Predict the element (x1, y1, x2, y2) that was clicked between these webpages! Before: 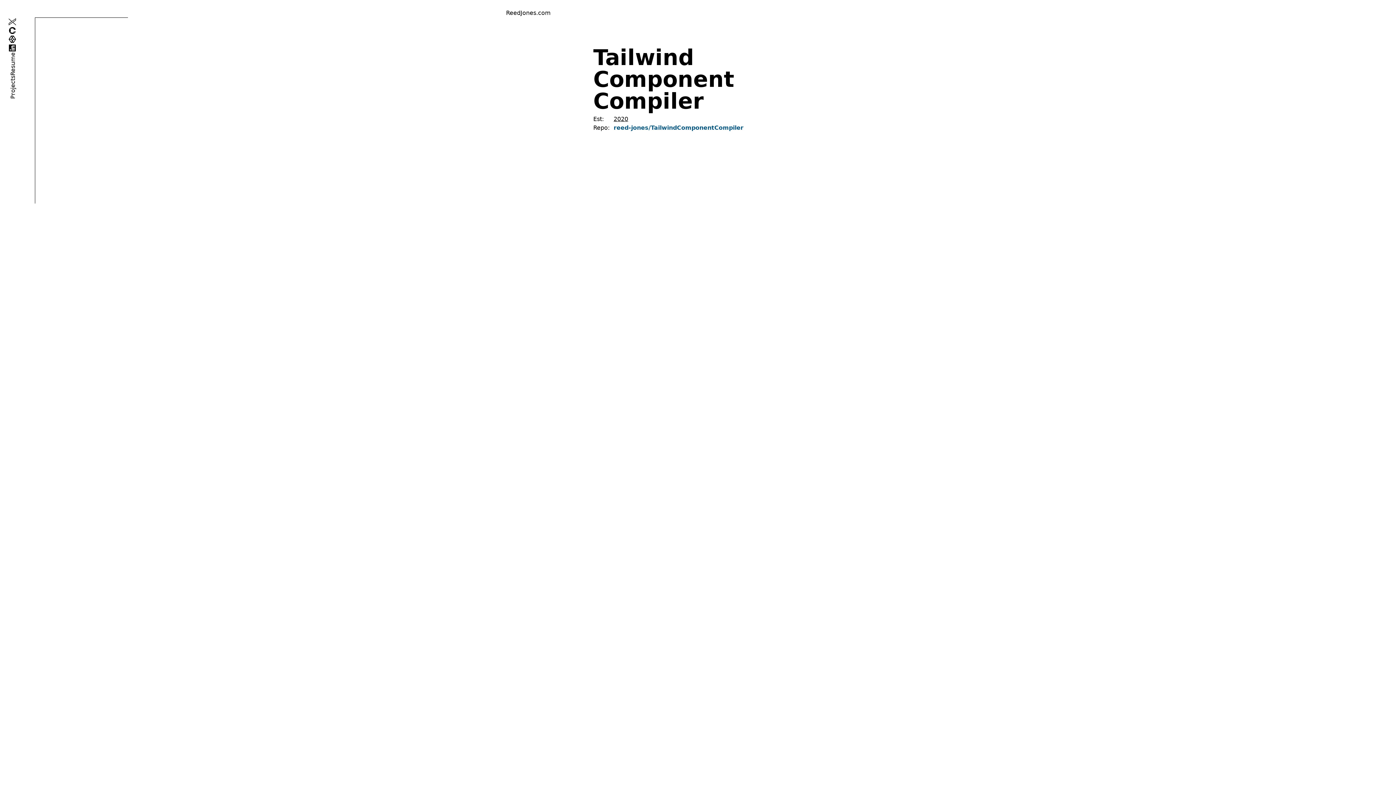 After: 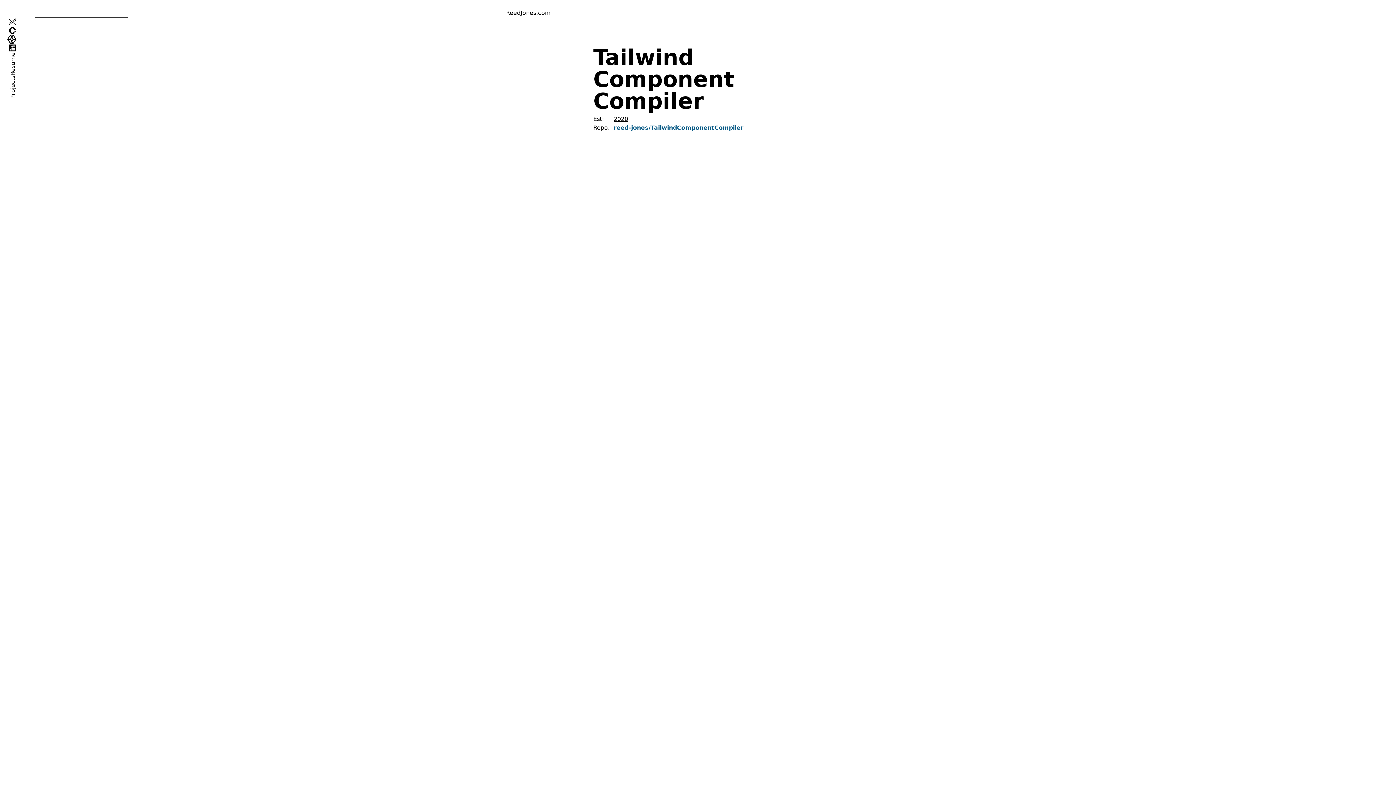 Action: bbox: (0, 34, 17, 43)